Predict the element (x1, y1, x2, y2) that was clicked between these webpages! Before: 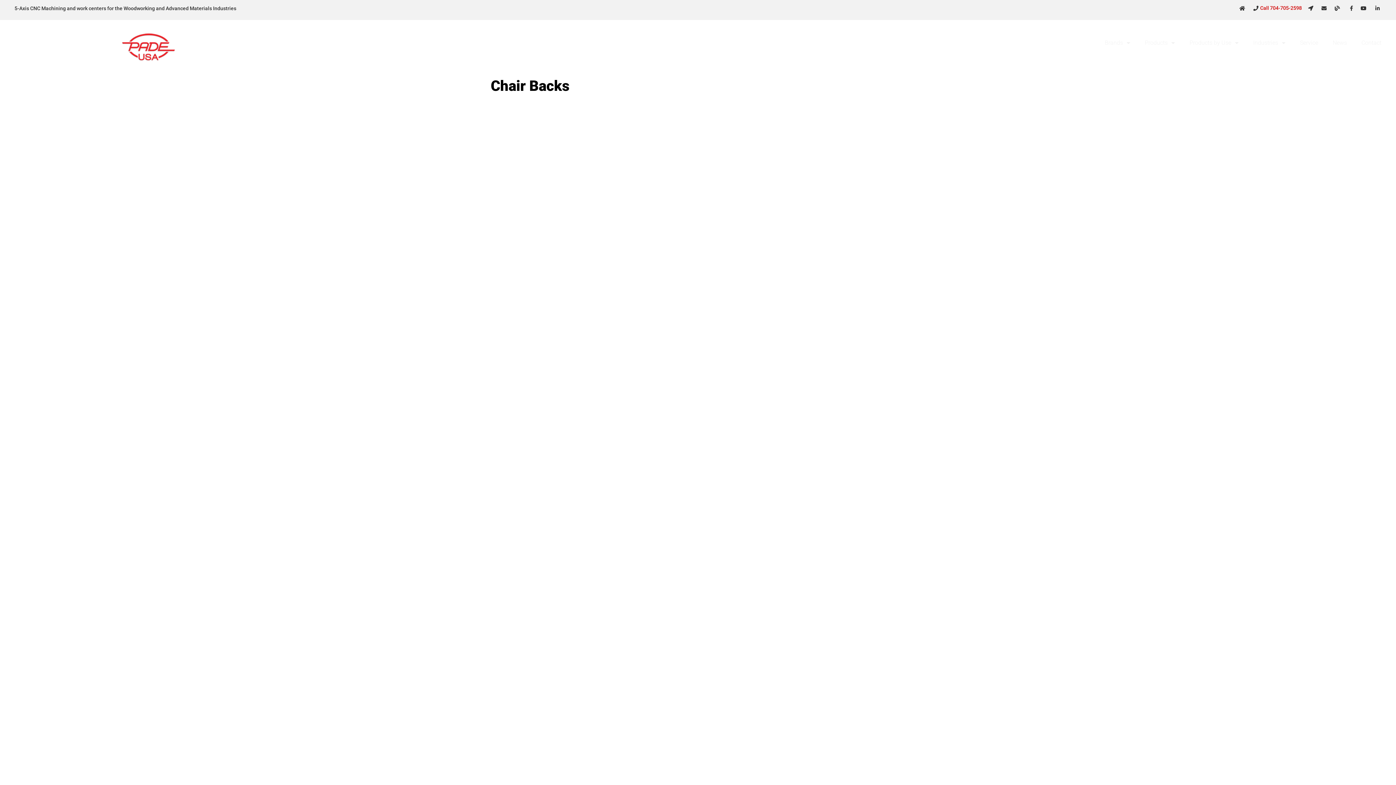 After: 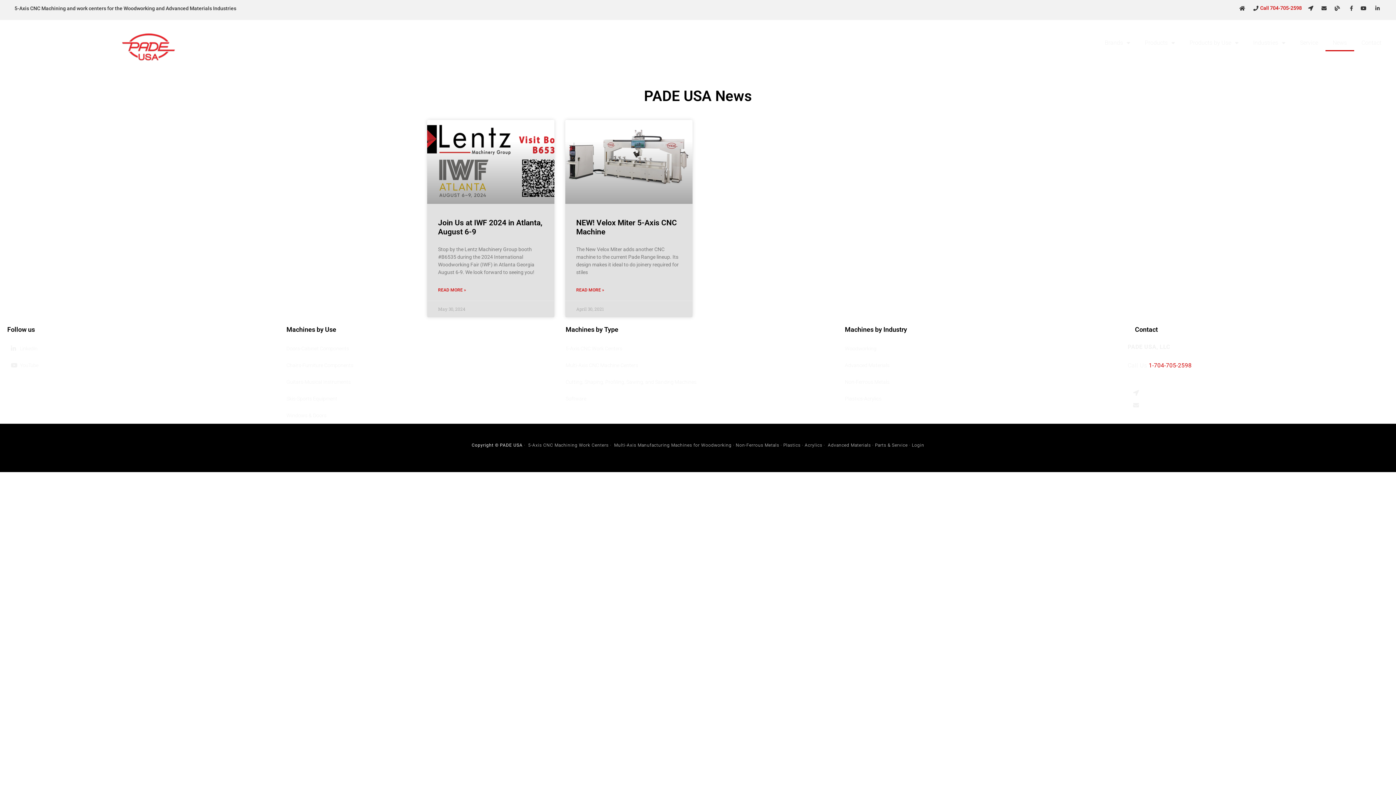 Action: bbox: (1333, 5, 1341, 10)